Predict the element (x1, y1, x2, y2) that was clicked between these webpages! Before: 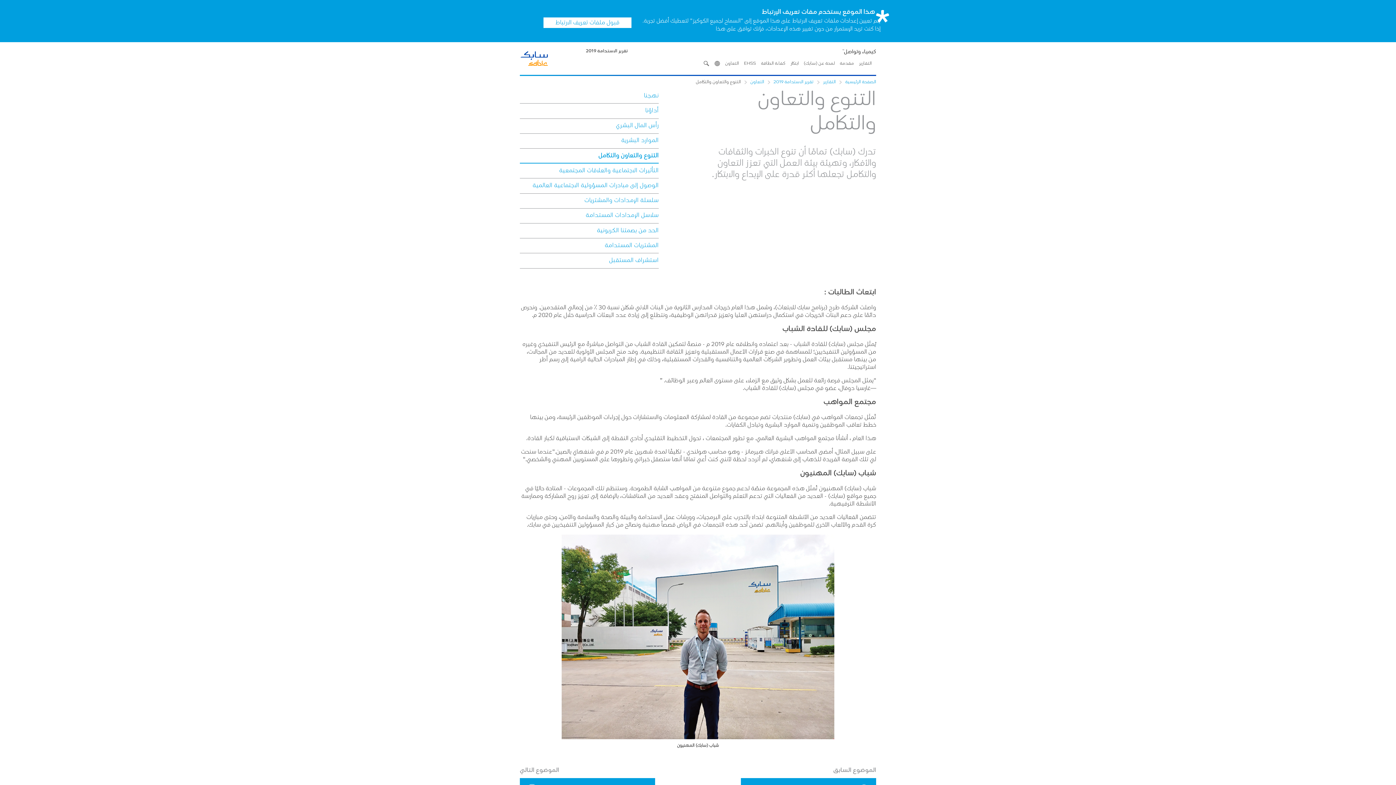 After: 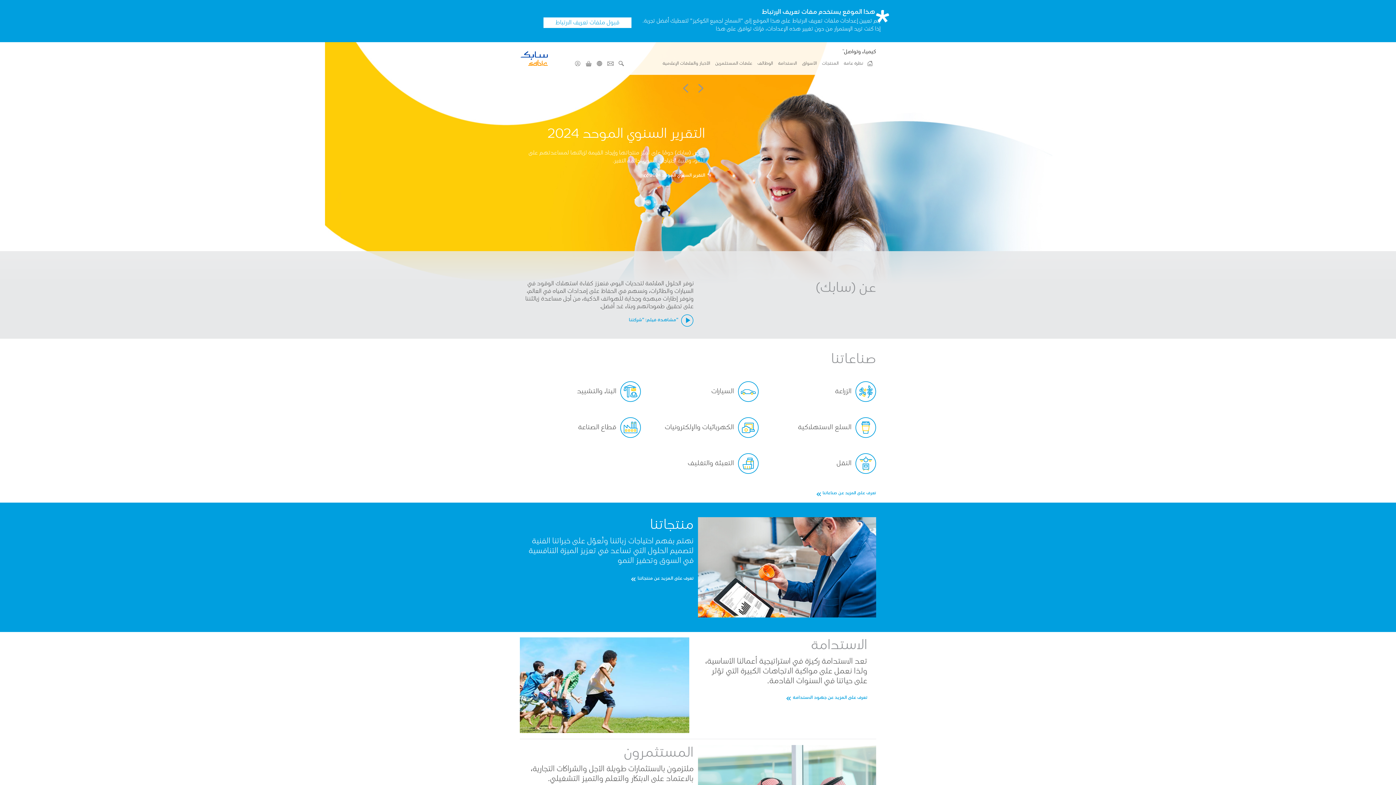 Action: label: الصفحة الرئيسية bbox: (845, 80, 876, 84)